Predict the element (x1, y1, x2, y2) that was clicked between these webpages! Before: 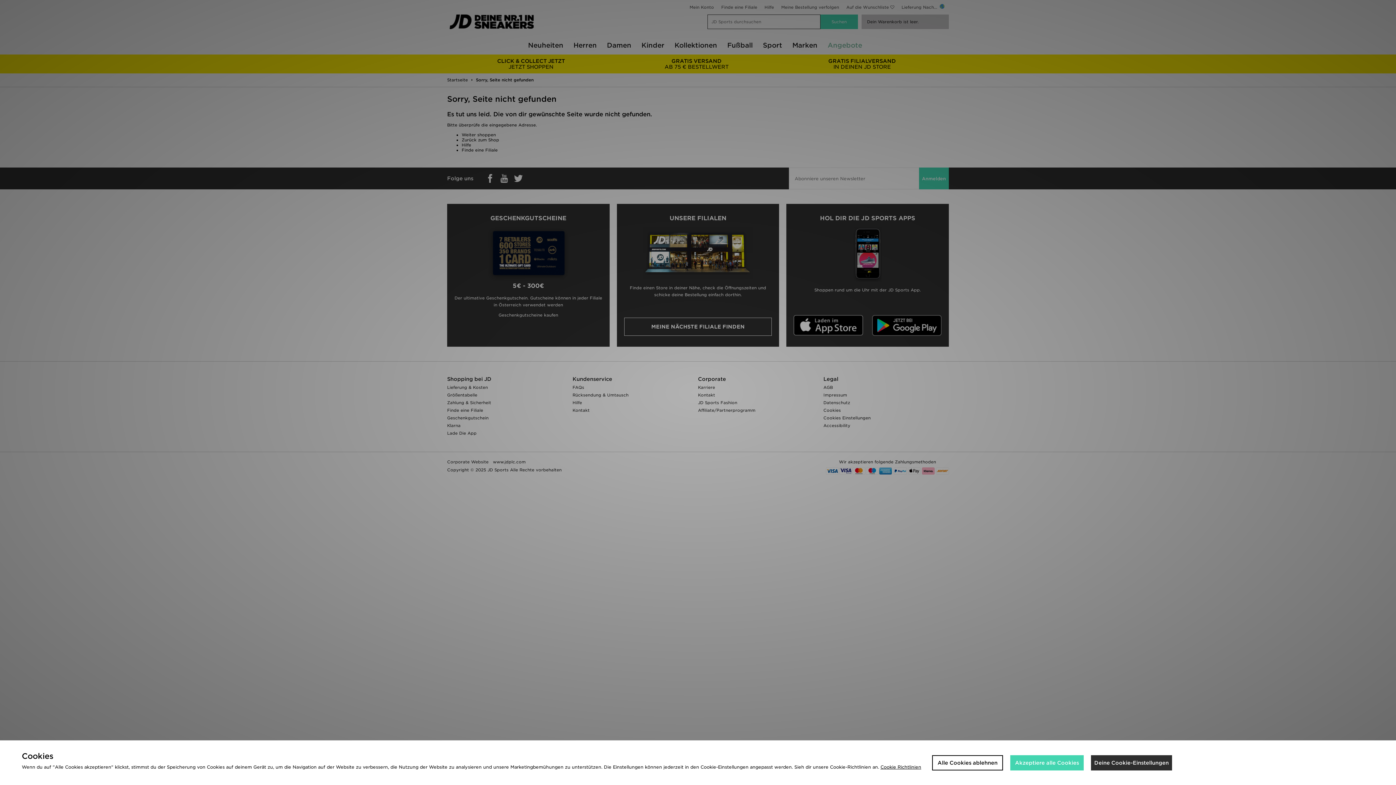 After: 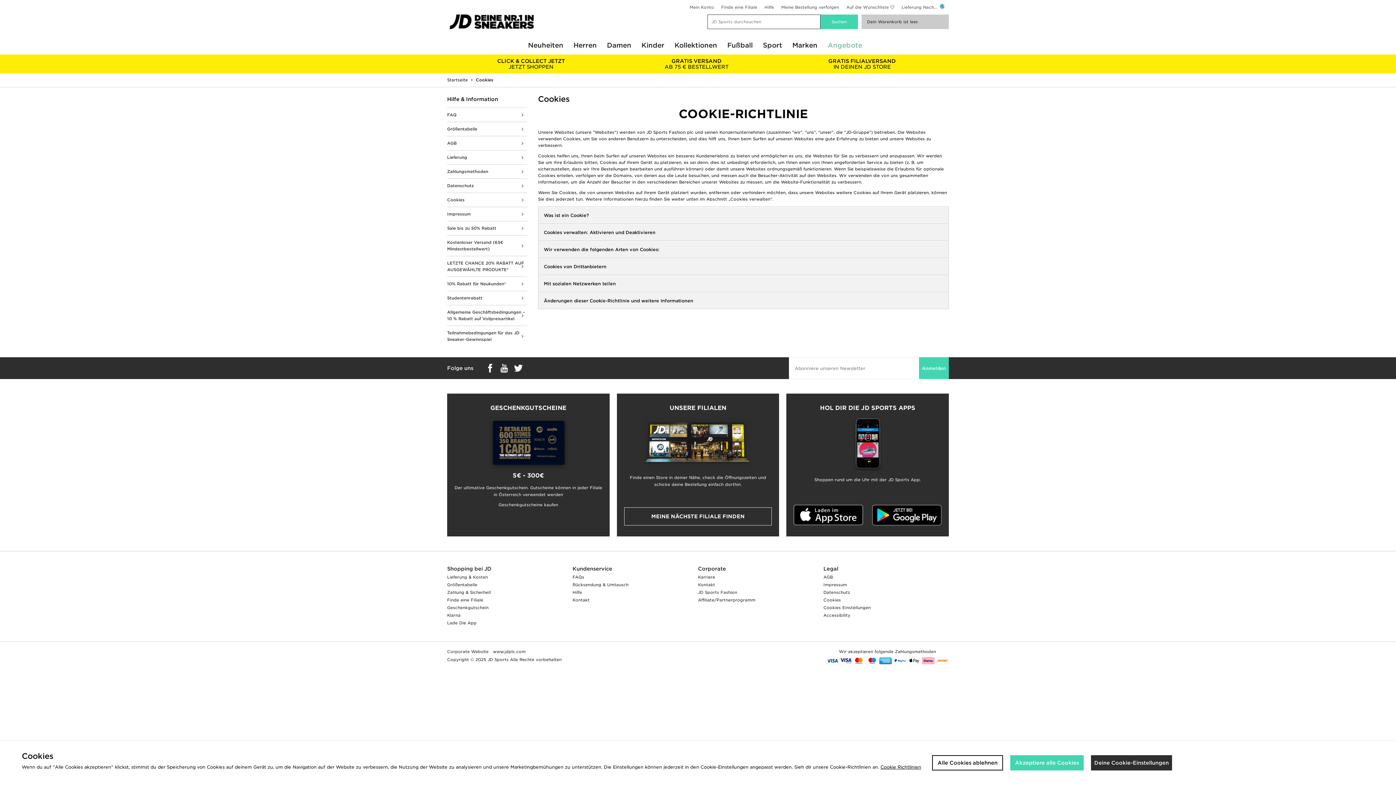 Action: bbox: (880, 764, 921, 770) label: Cookie Richtlinien